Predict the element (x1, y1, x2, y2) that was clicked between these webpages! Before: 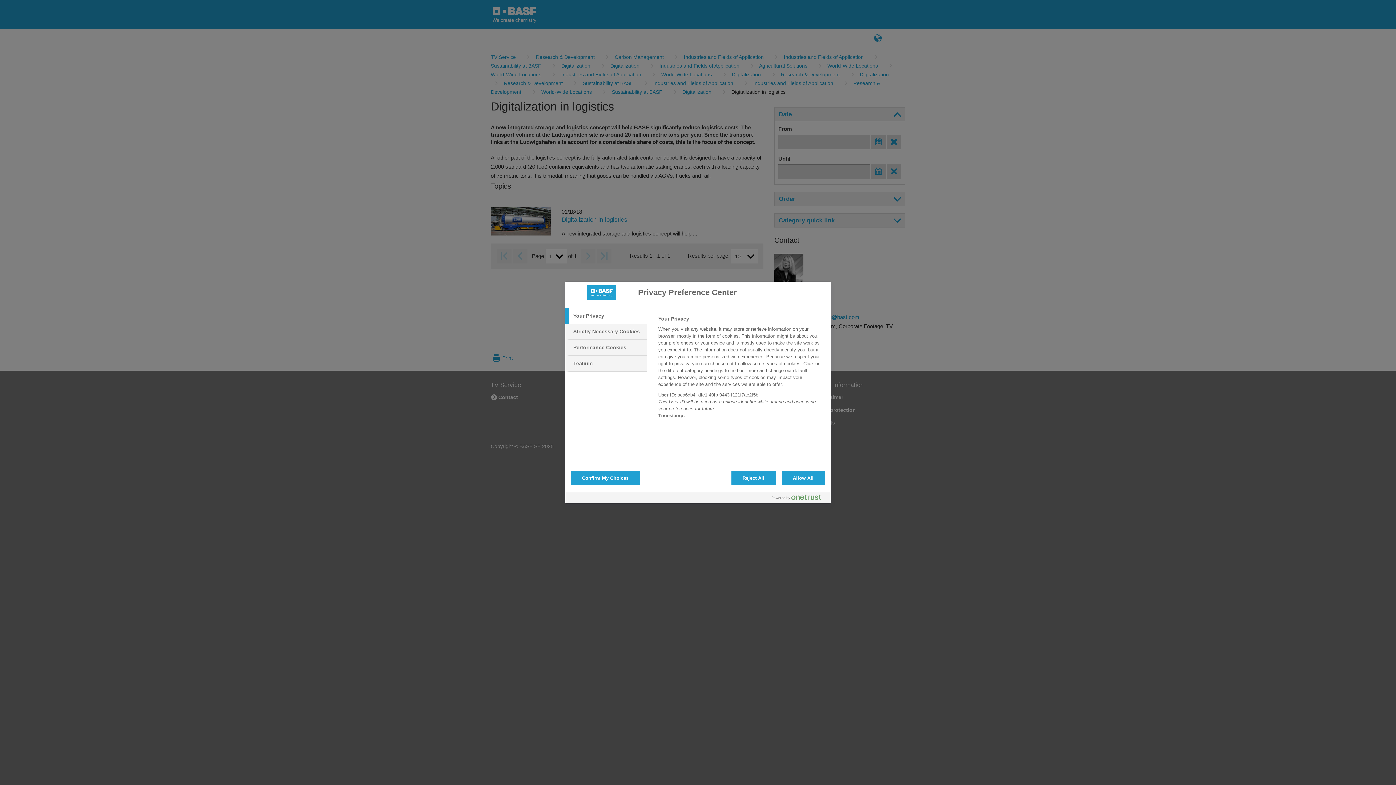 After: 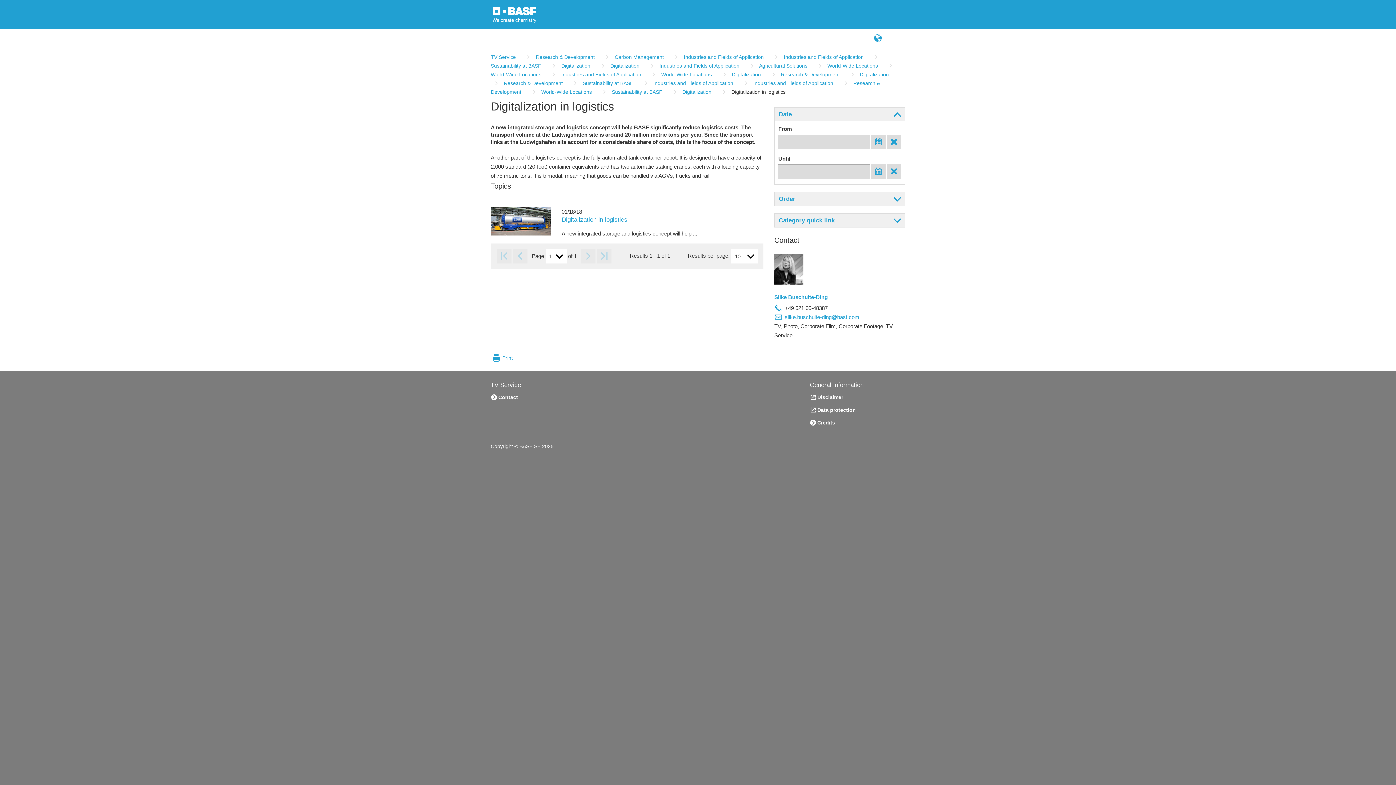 Action: bbox: (570, 470, 640, 485) label: Confirm My Choices